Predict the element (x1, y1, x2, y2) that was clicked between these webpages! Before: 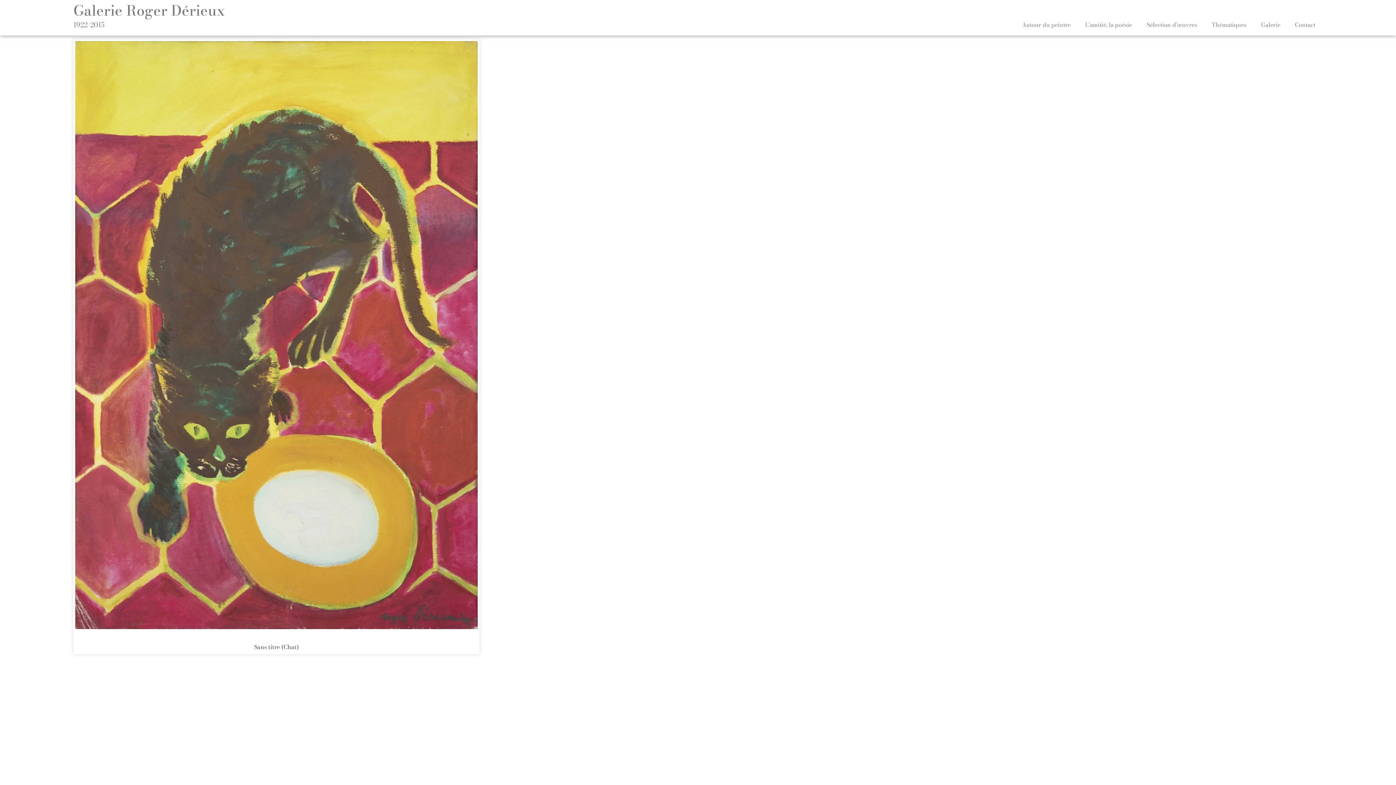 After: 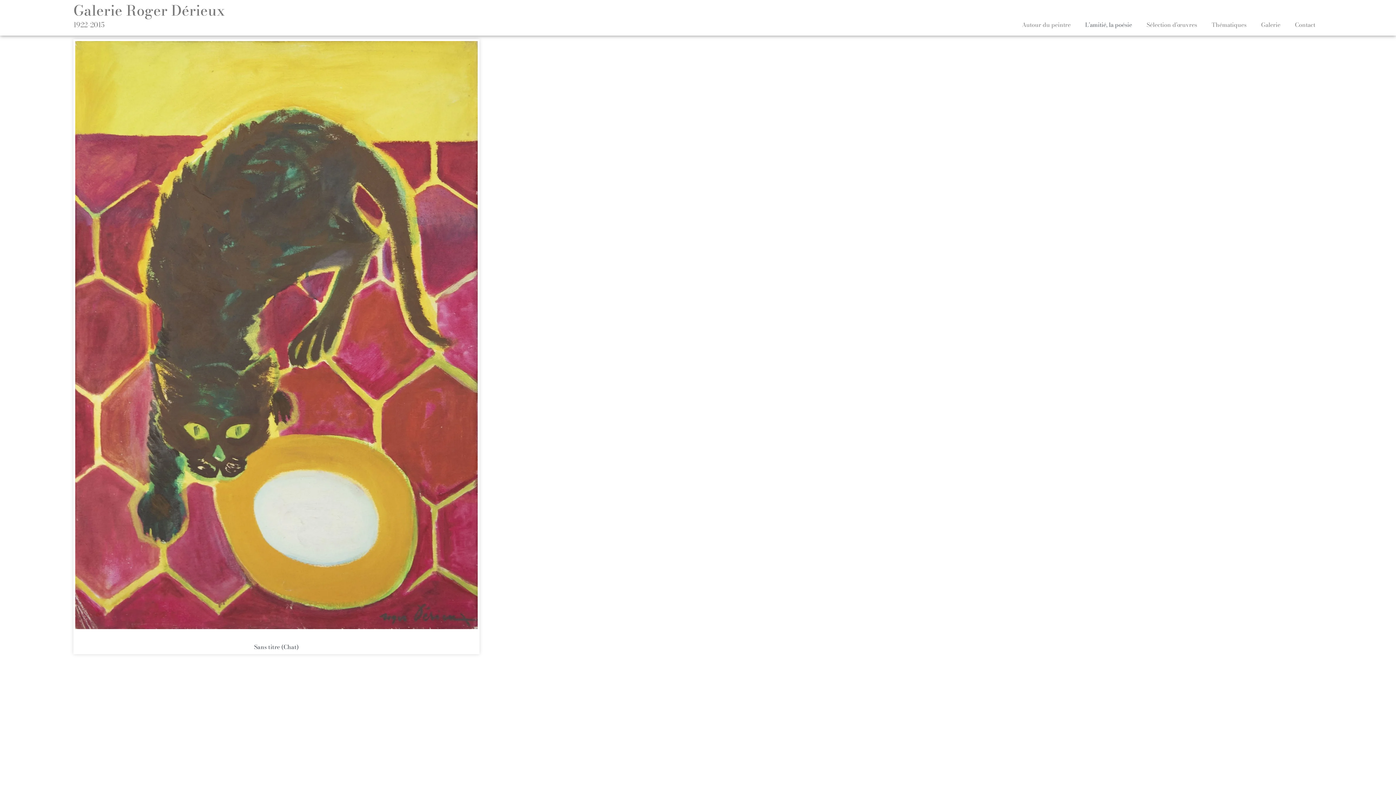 Action: label: L’amitié, la poésie bbox: (1078, 21, 1139, 28)